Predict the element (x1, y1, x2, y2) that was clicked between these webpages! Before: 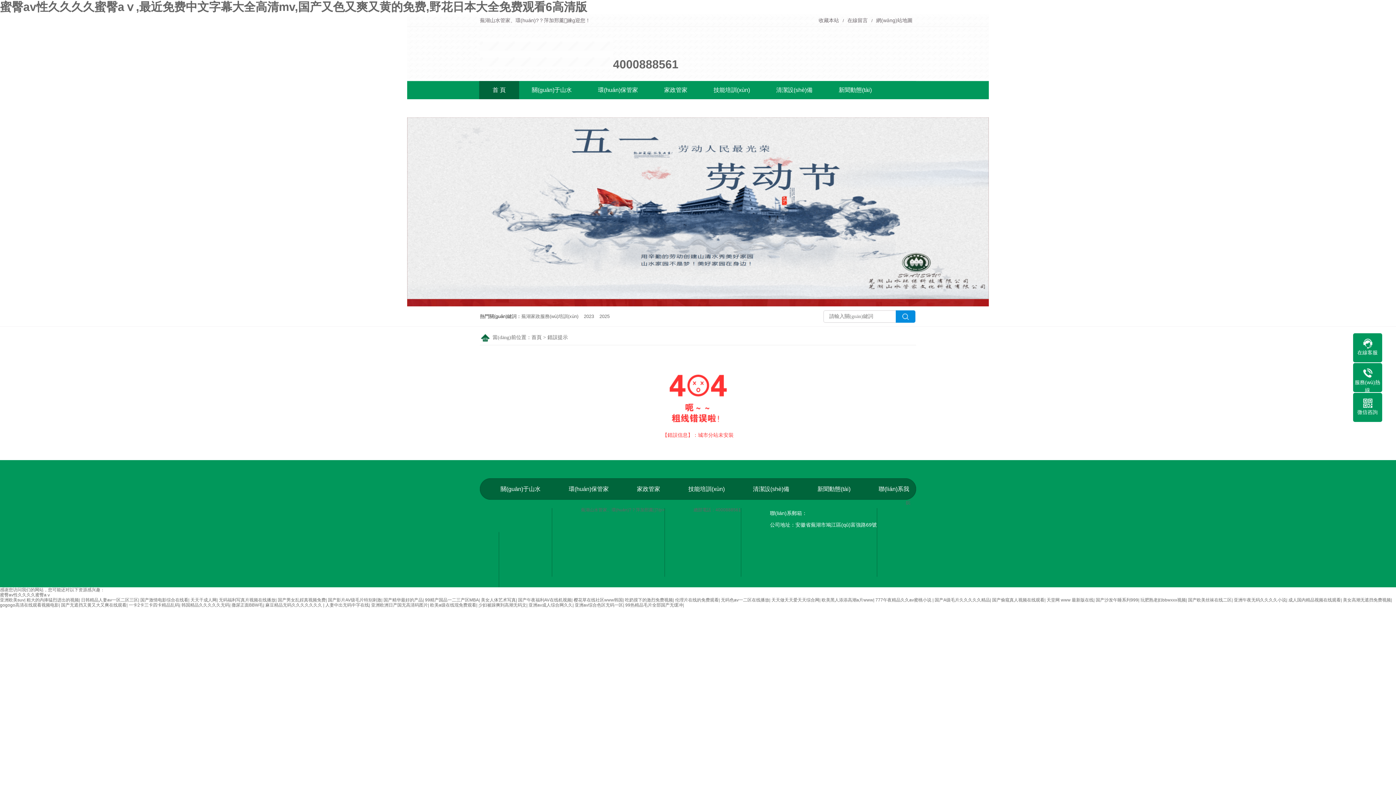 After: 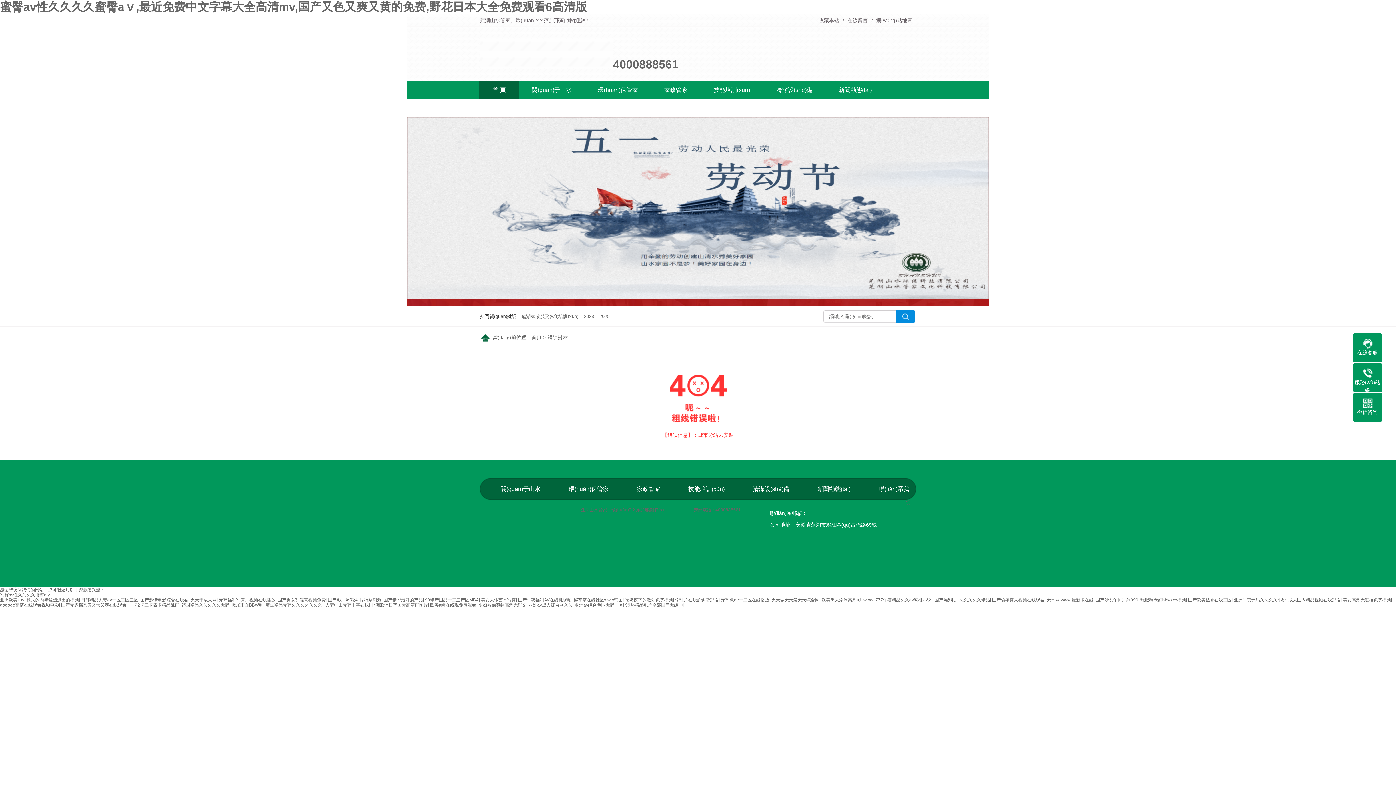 Action: bbox: (277, 597, 325, 602) label: 国产男女乱婬真视频免费